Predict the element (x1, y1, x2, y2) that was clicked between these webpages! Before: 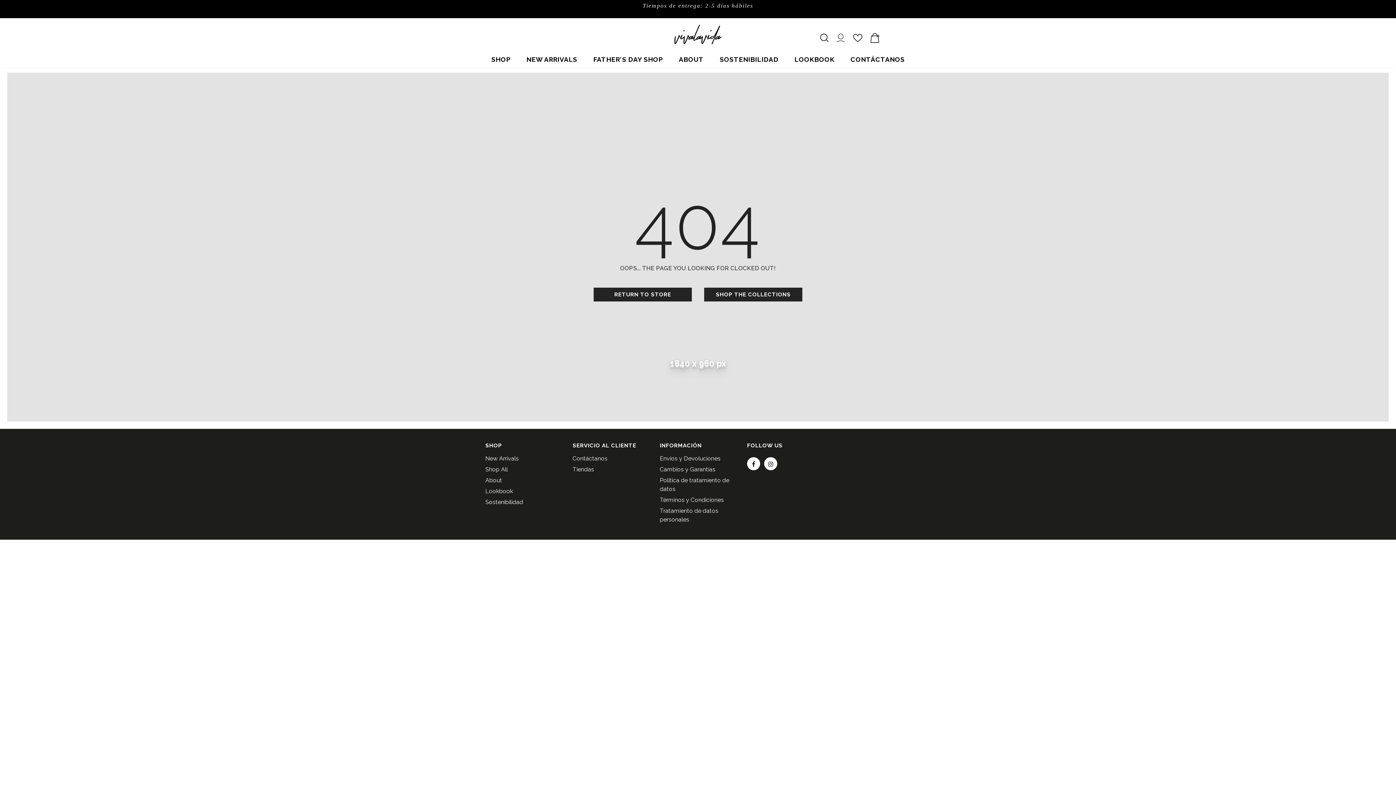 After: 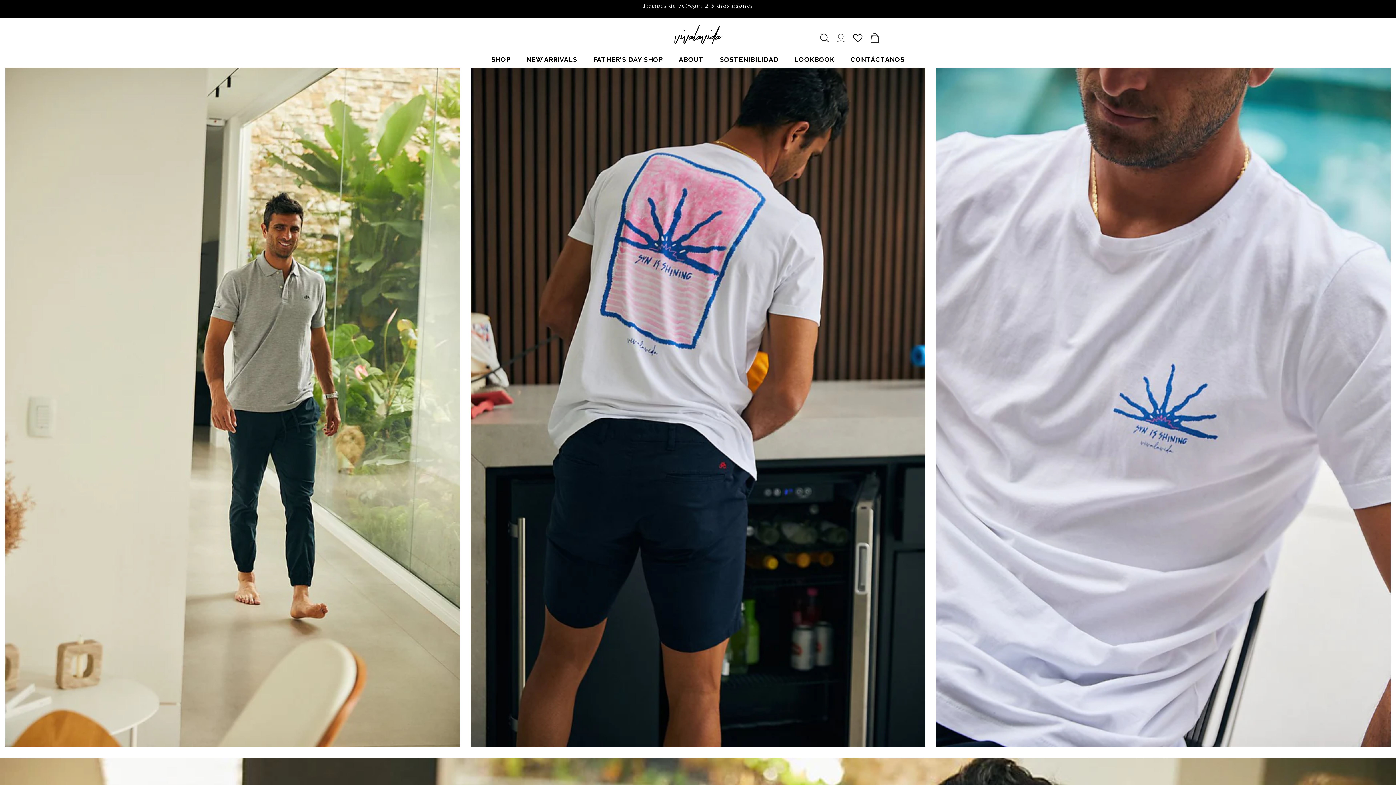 Action: bbox: (485, 486, 513, 497) label: Lookbook